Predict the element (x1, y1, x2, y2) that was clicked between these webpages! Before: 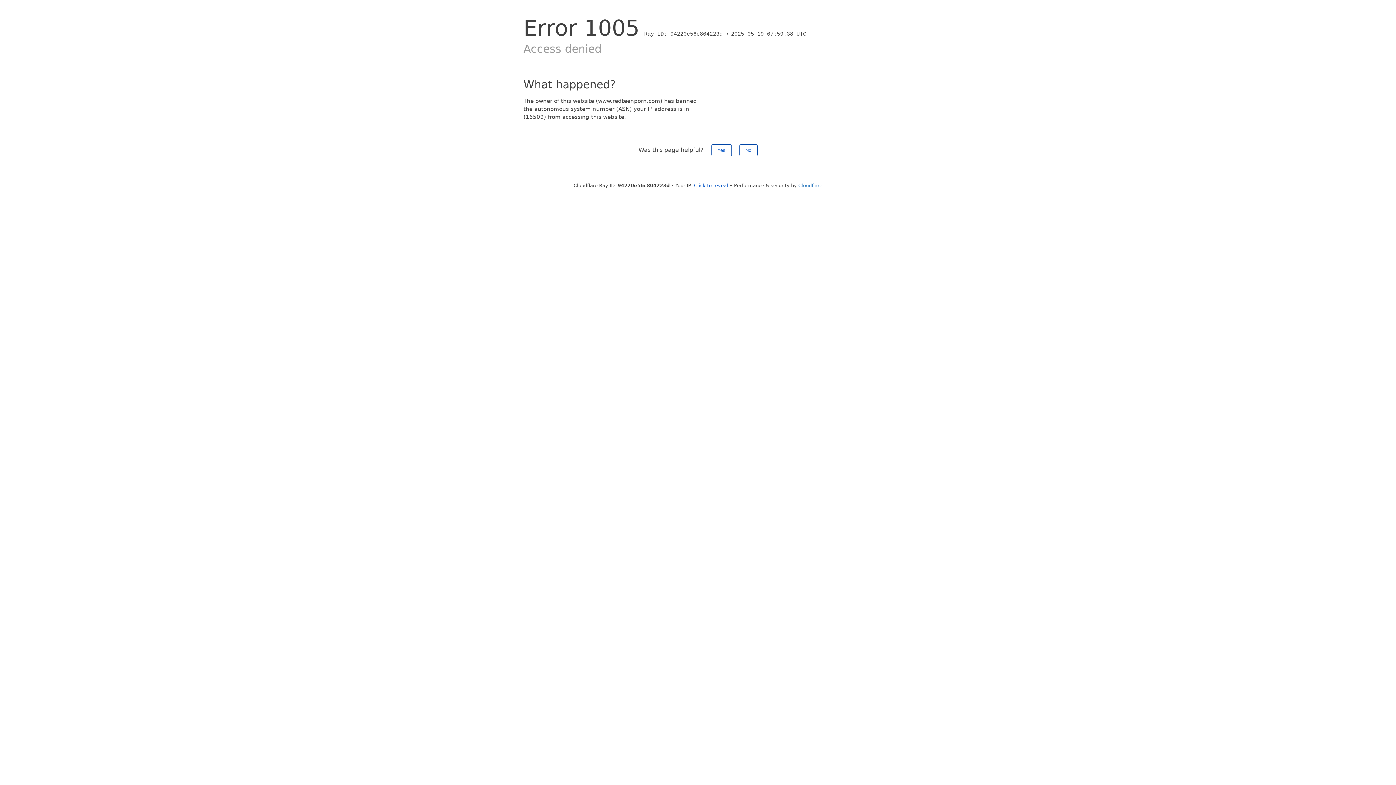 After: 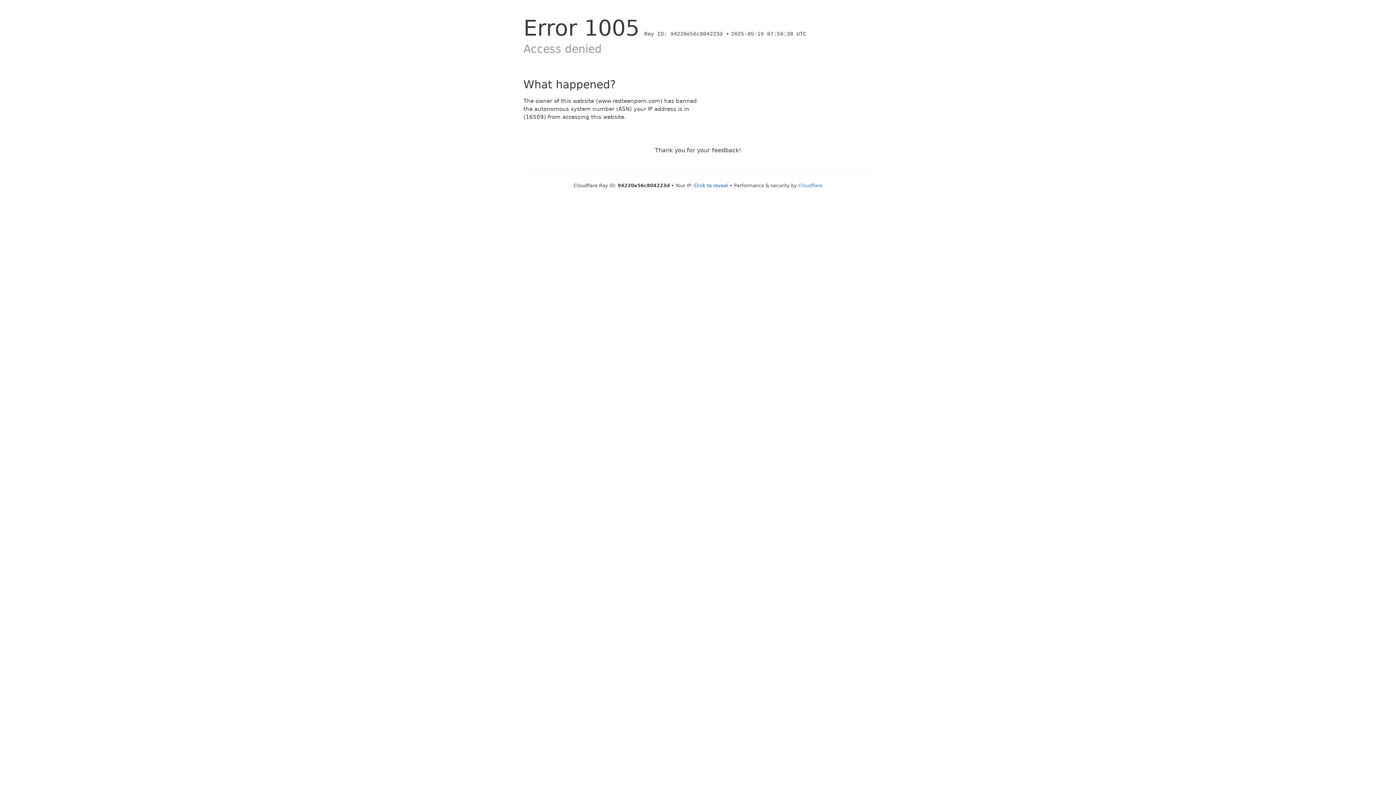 Action: label: Yes bbox: (711, 144, 731, 156)